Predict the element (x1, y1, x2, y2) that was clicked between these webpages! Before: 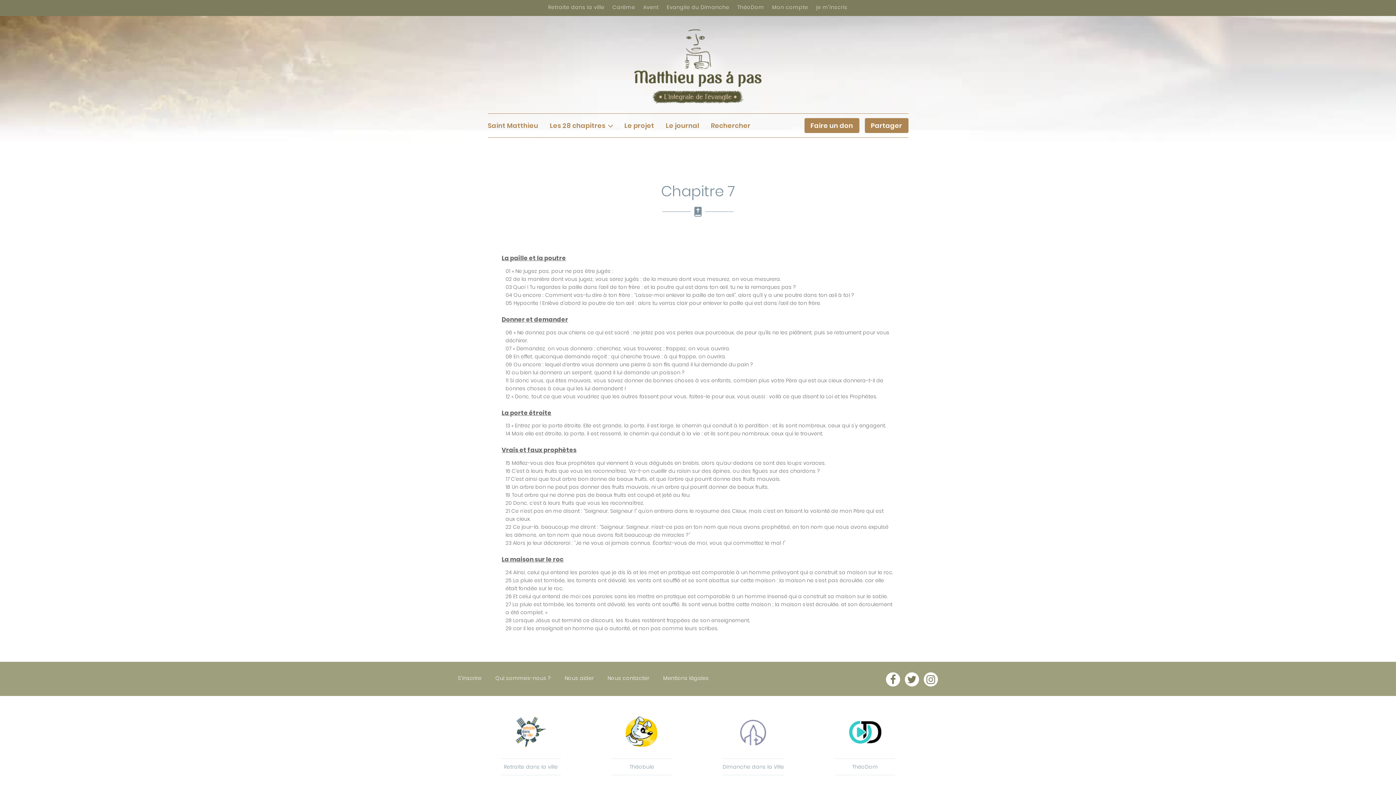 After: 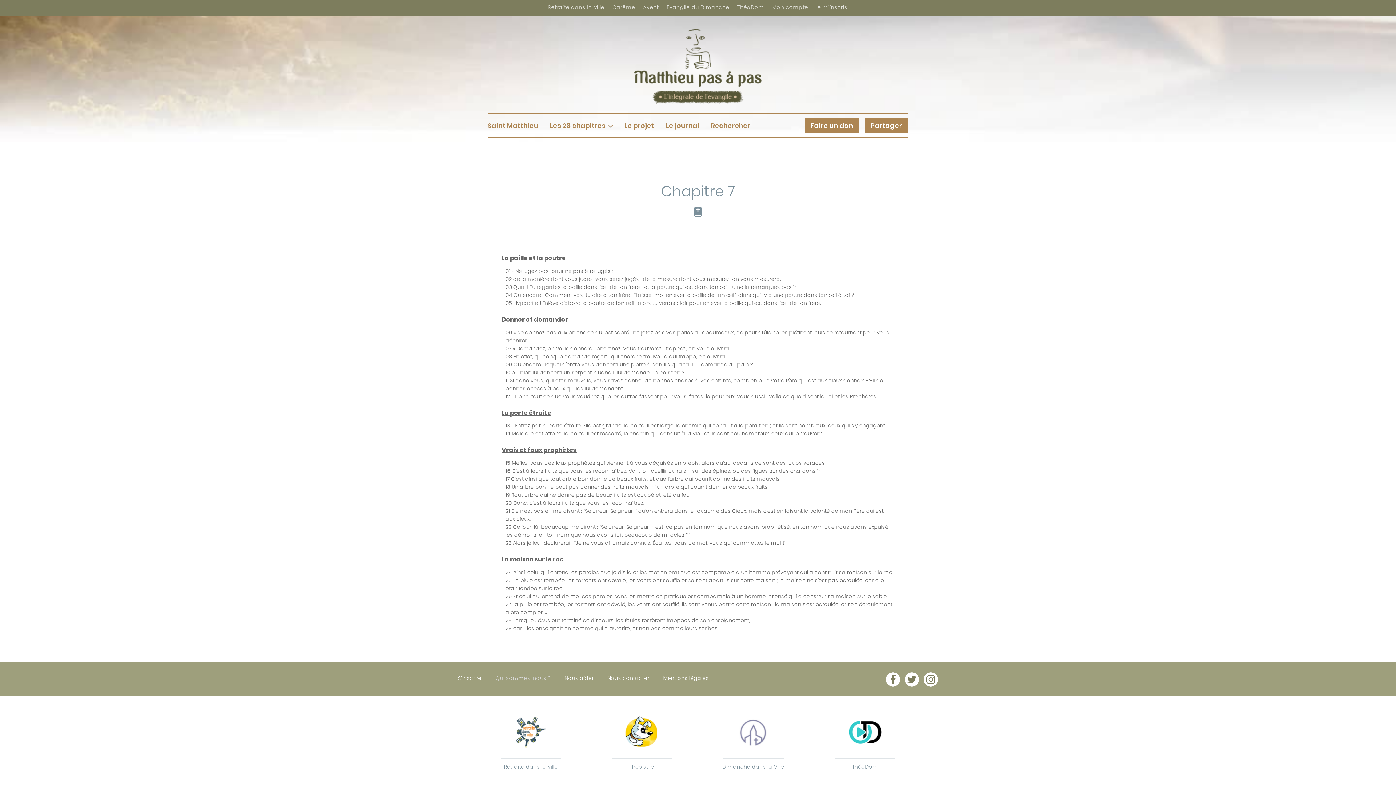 Action: label: Qui sommes-nous ? bbox: (495, 674, 551, 682)